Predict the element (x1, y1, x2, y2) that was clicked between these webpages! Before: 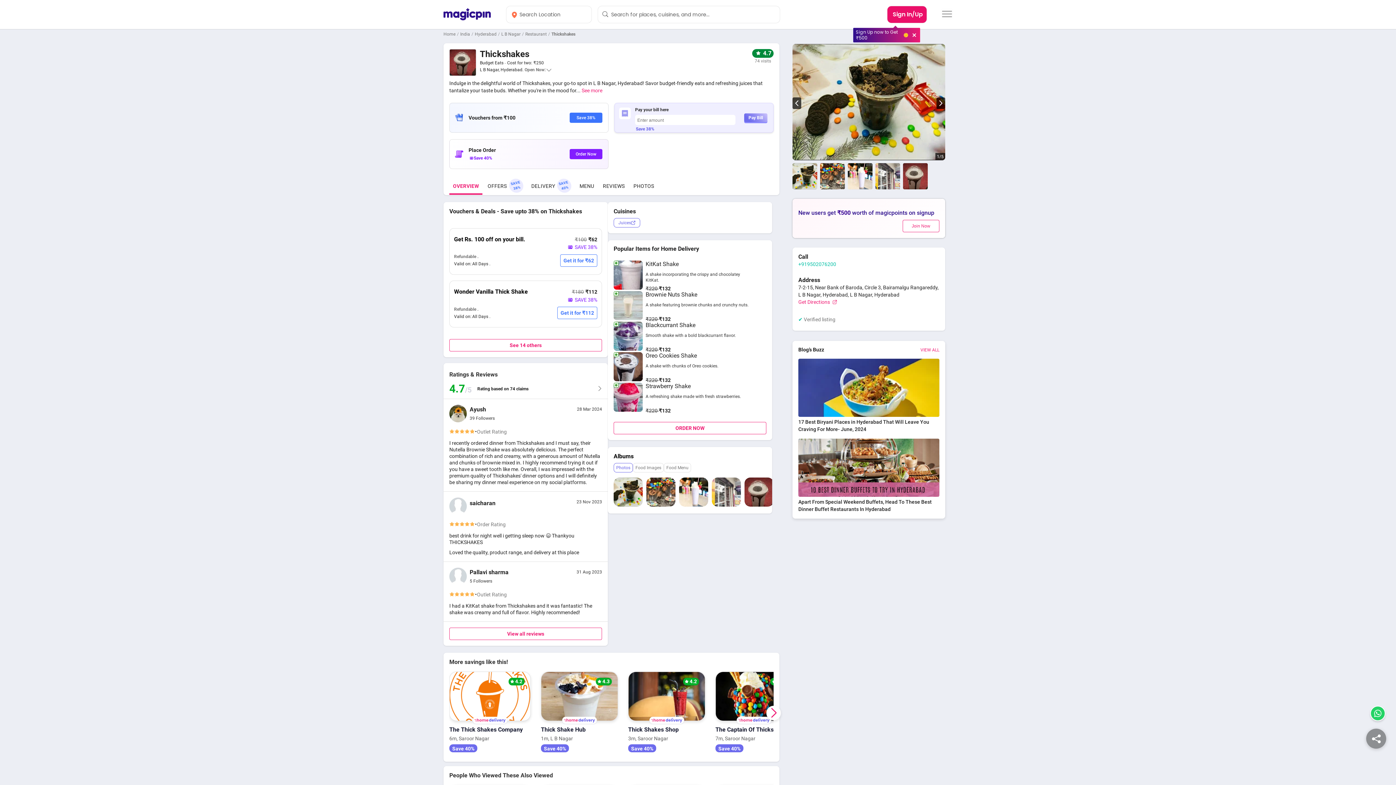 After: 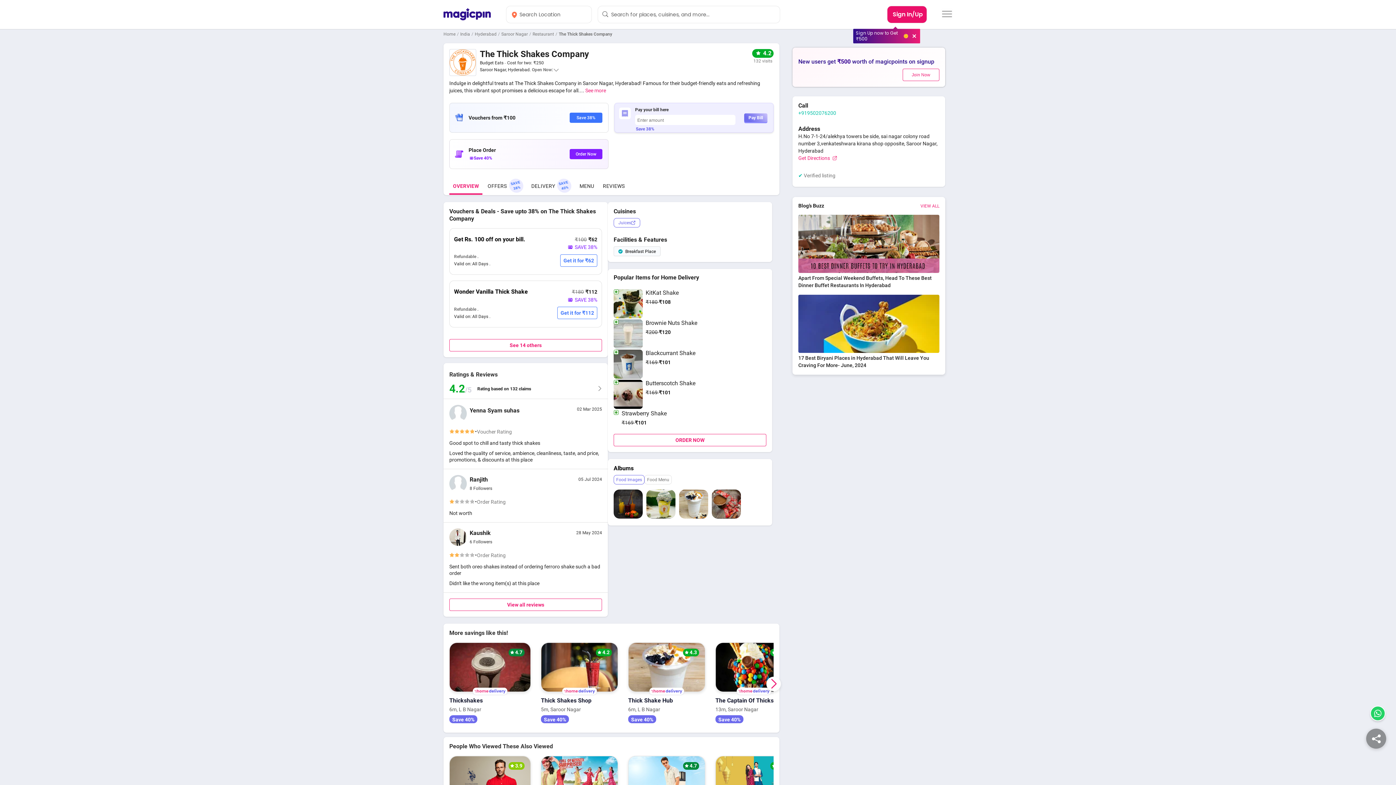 Action: label:  

4.2

The Thick Shakes Company

6m, Saroor Nagar

Save 40% bbox: (449, 670, 535, 756)